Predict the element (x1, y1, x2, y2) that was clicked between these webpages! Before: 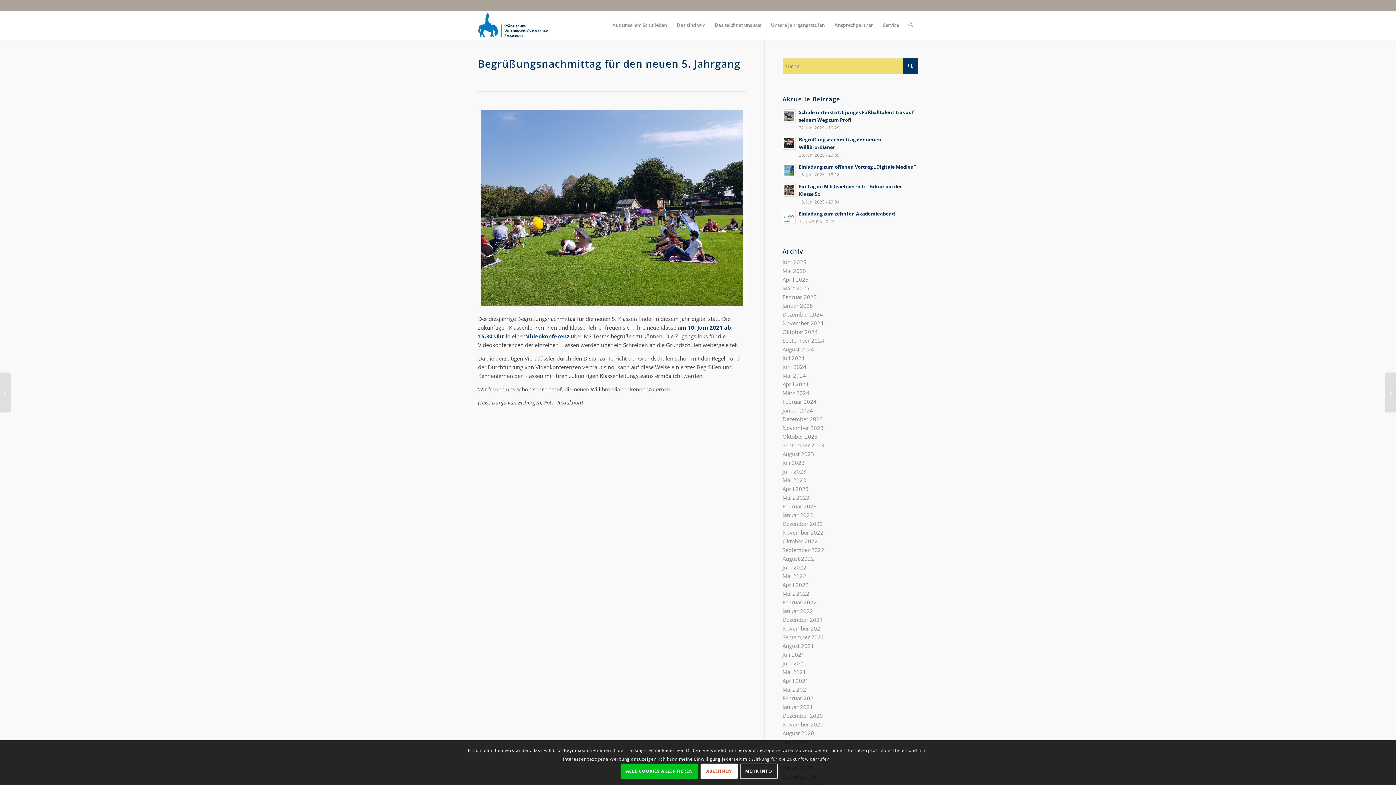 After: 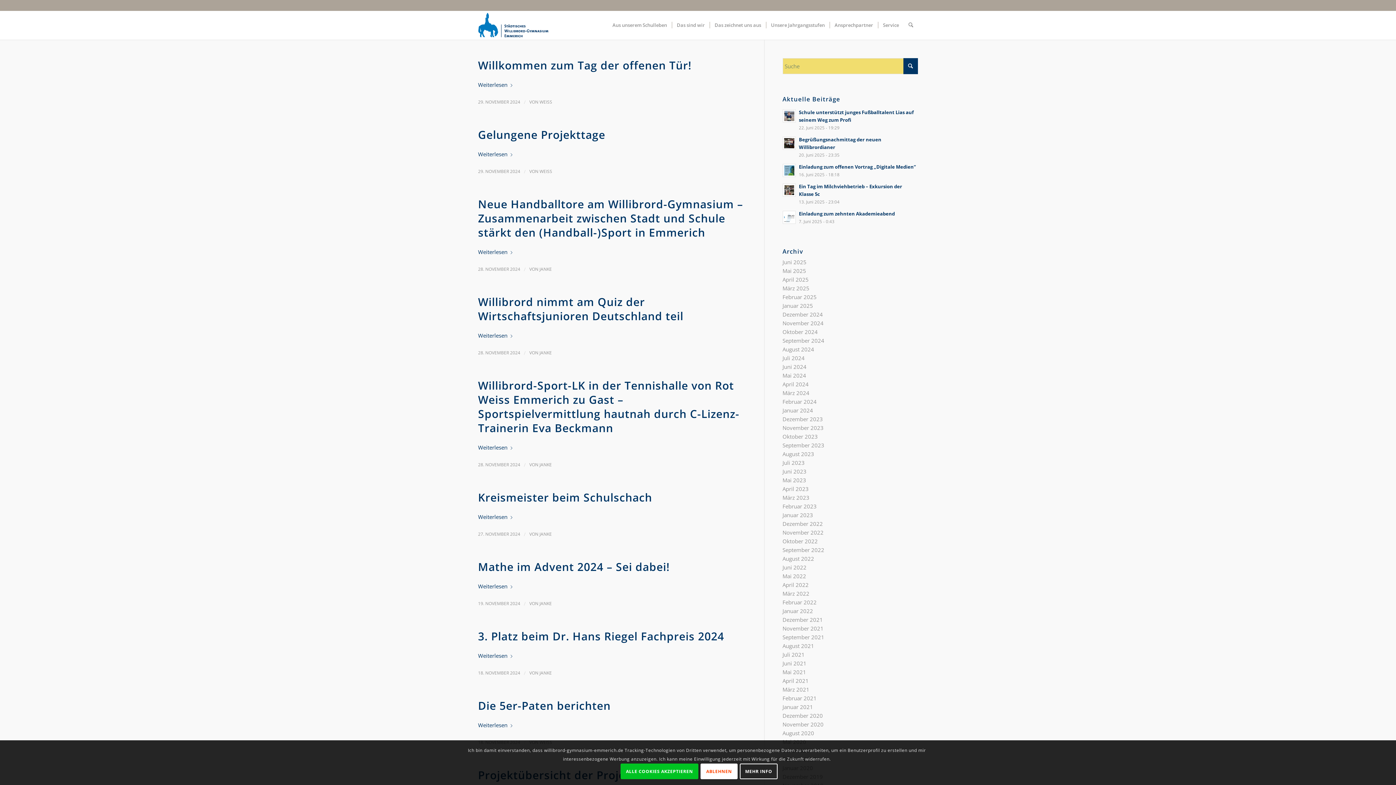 Action: label: November 2024 bbox: (782, 319, 823, 326)